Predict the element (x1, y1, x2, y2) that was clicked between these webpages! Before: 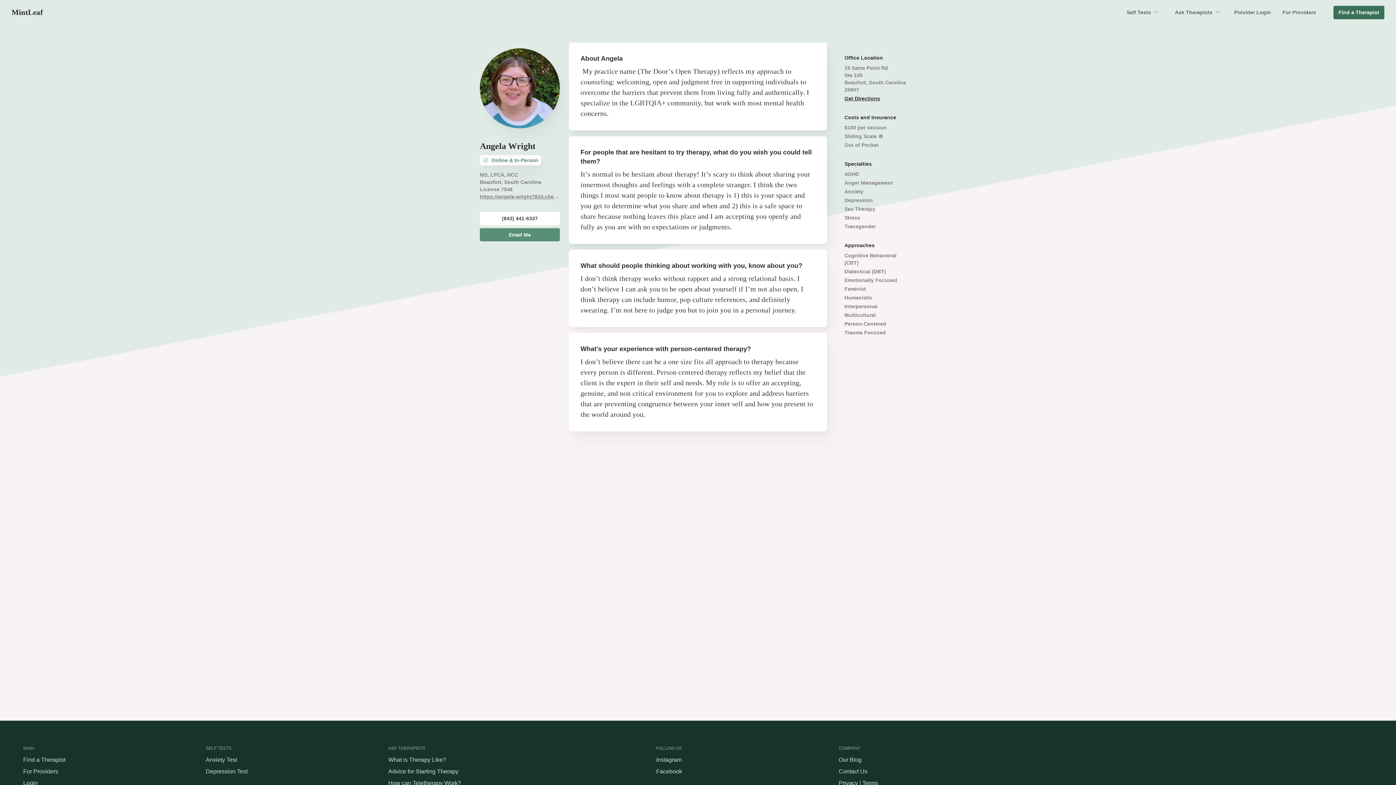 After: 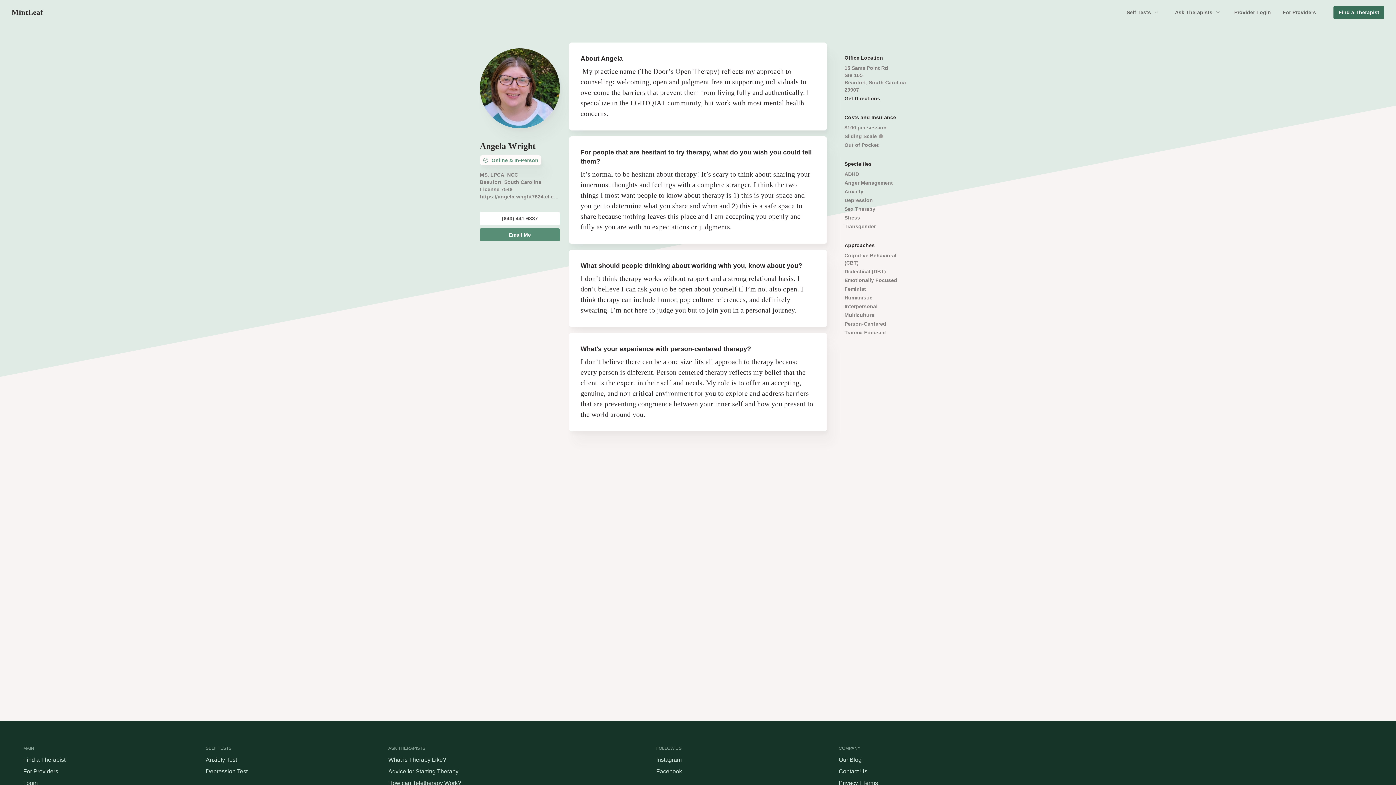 Action: label: Get Directions bbox: (844, 94, 880, 102)